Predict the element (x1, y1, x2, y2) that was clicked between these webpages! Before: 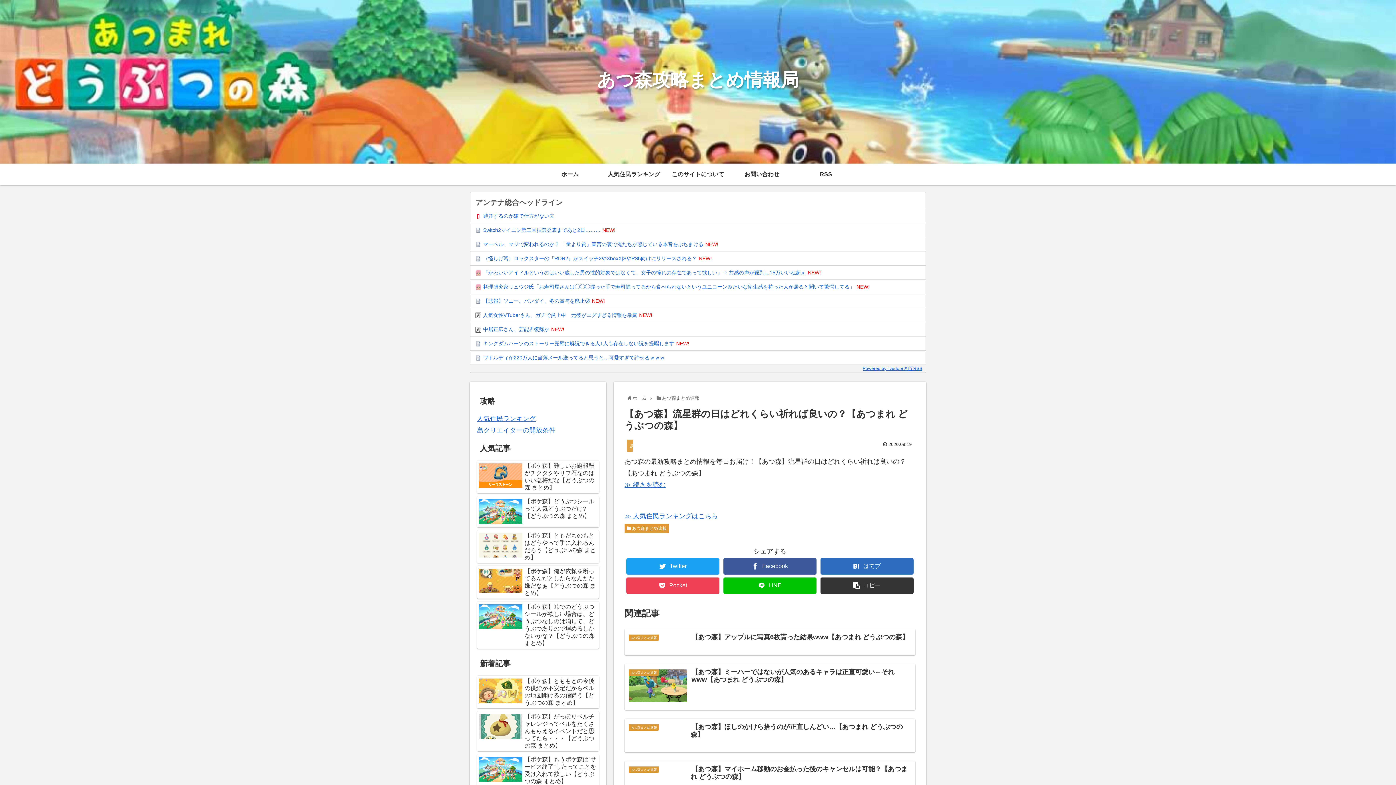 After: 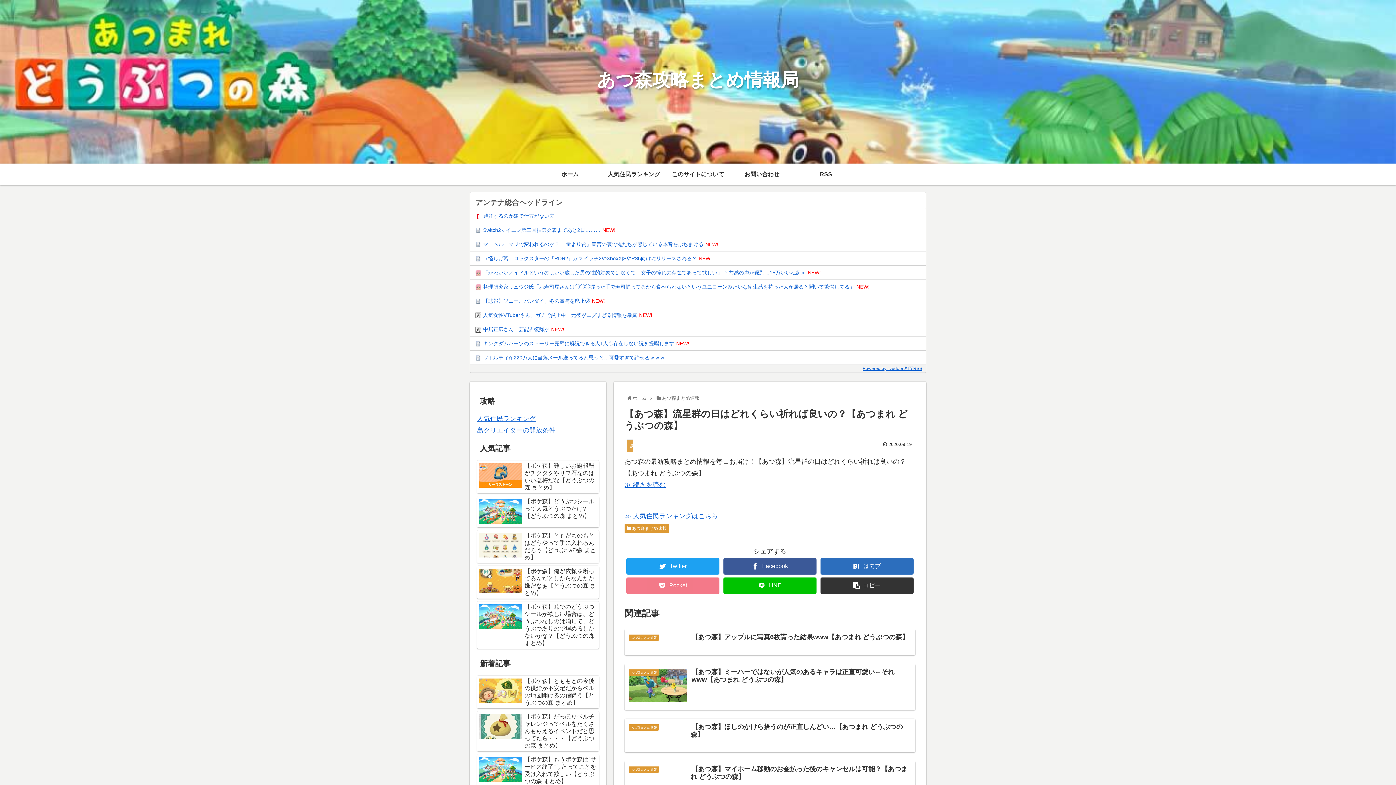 Action: label: Pocket bbox: (626, 577, 719, 594)